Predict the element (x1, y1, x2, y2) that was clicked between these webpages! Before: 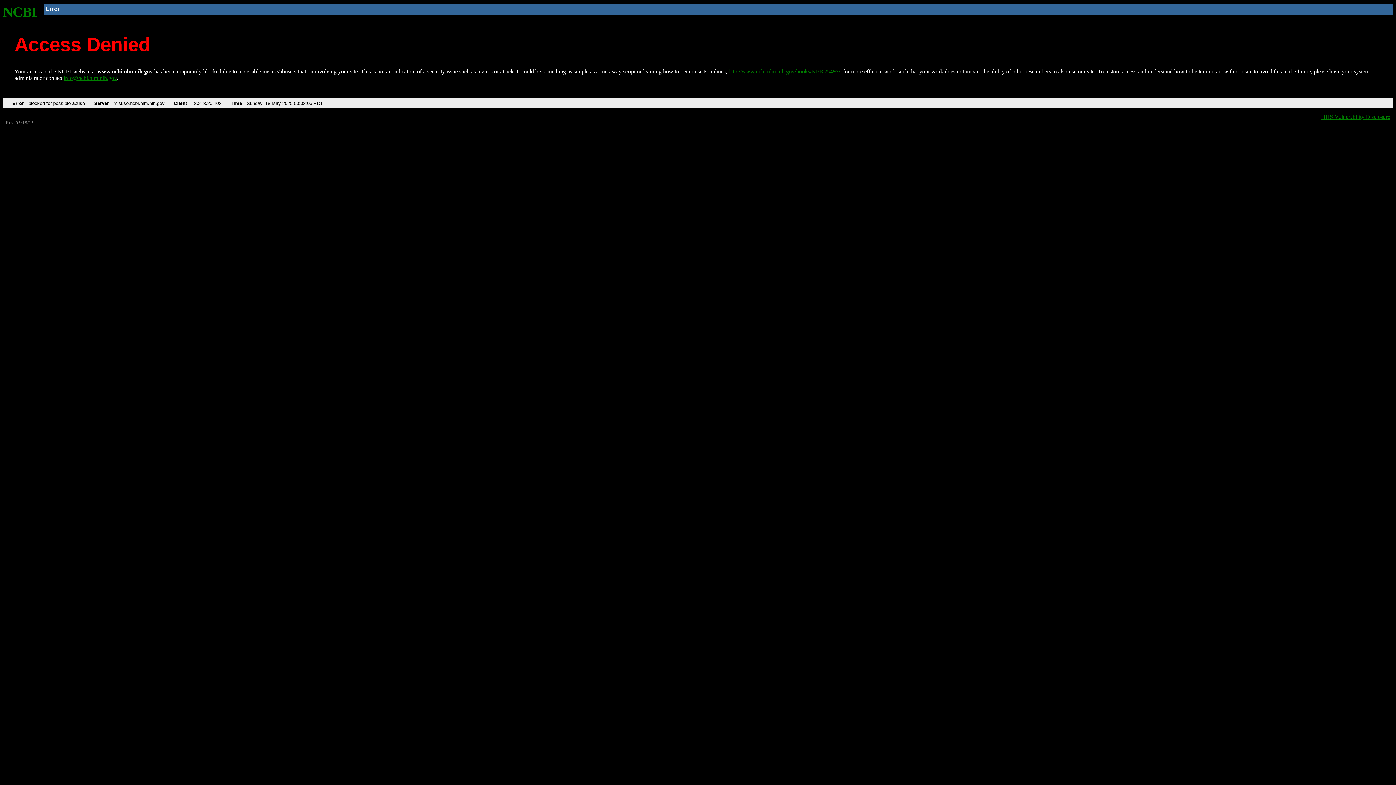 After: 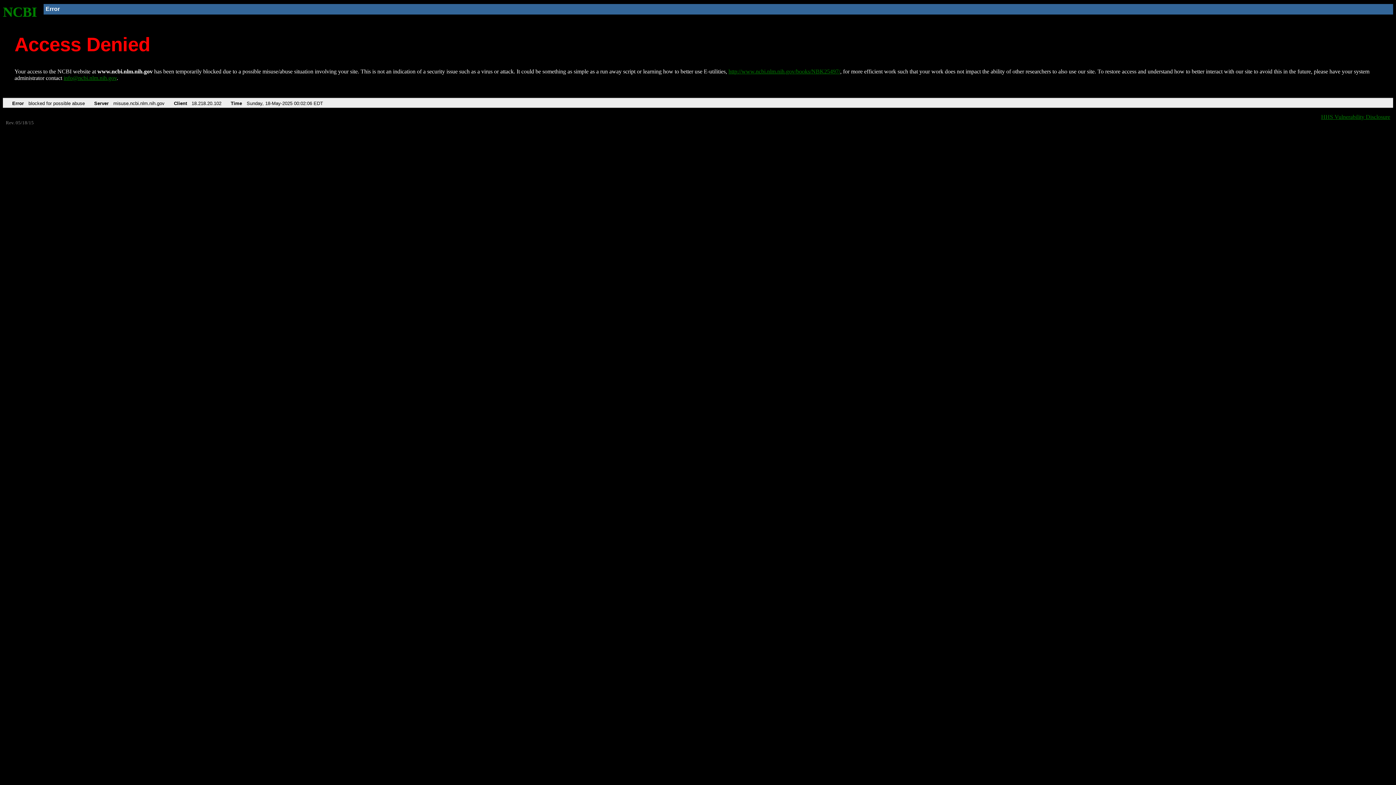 Action: bbox: (63, 75, 116, 81) label: info@ncbi.nlm.nih.gov